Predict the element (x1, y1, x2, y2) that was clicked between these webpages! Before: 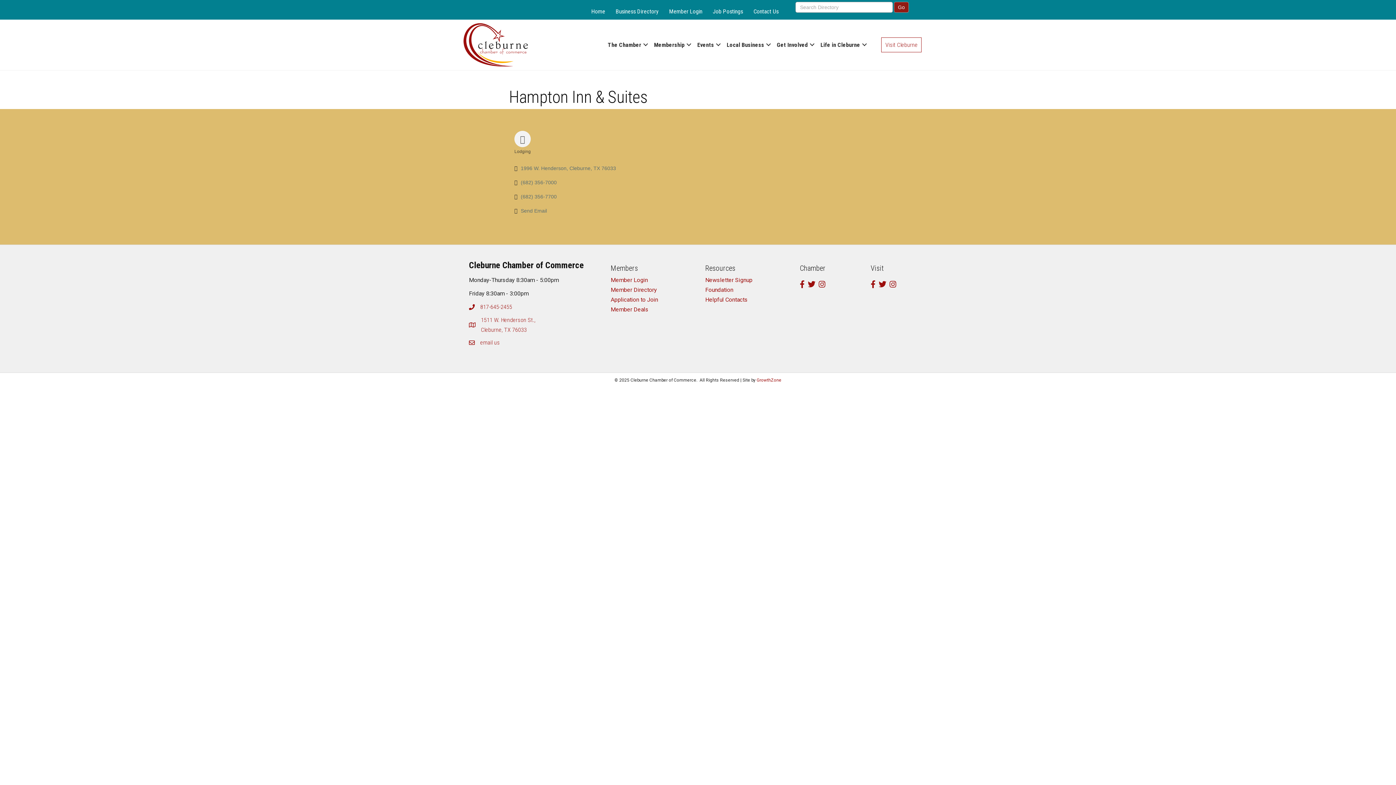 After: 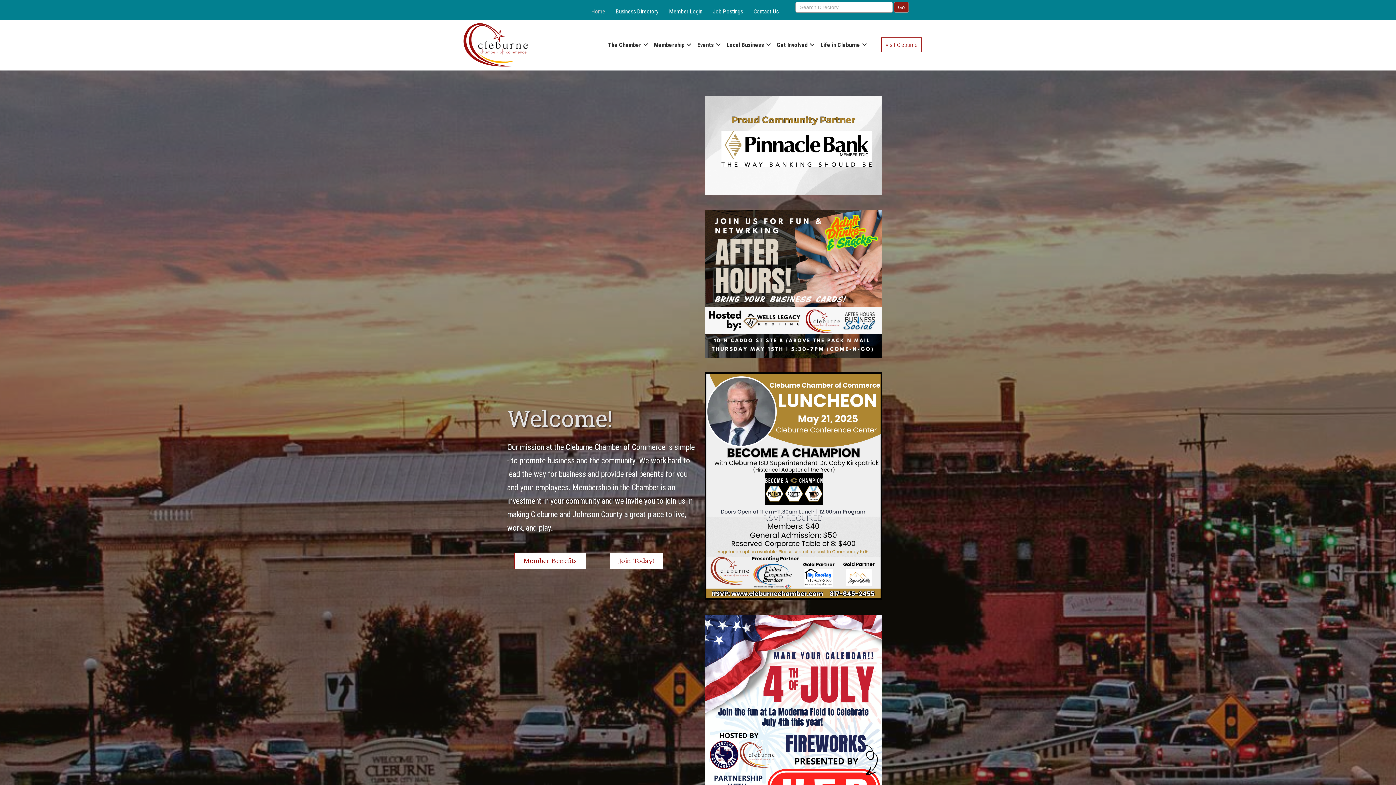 Action: bbox: (463, 40, 528, 47)